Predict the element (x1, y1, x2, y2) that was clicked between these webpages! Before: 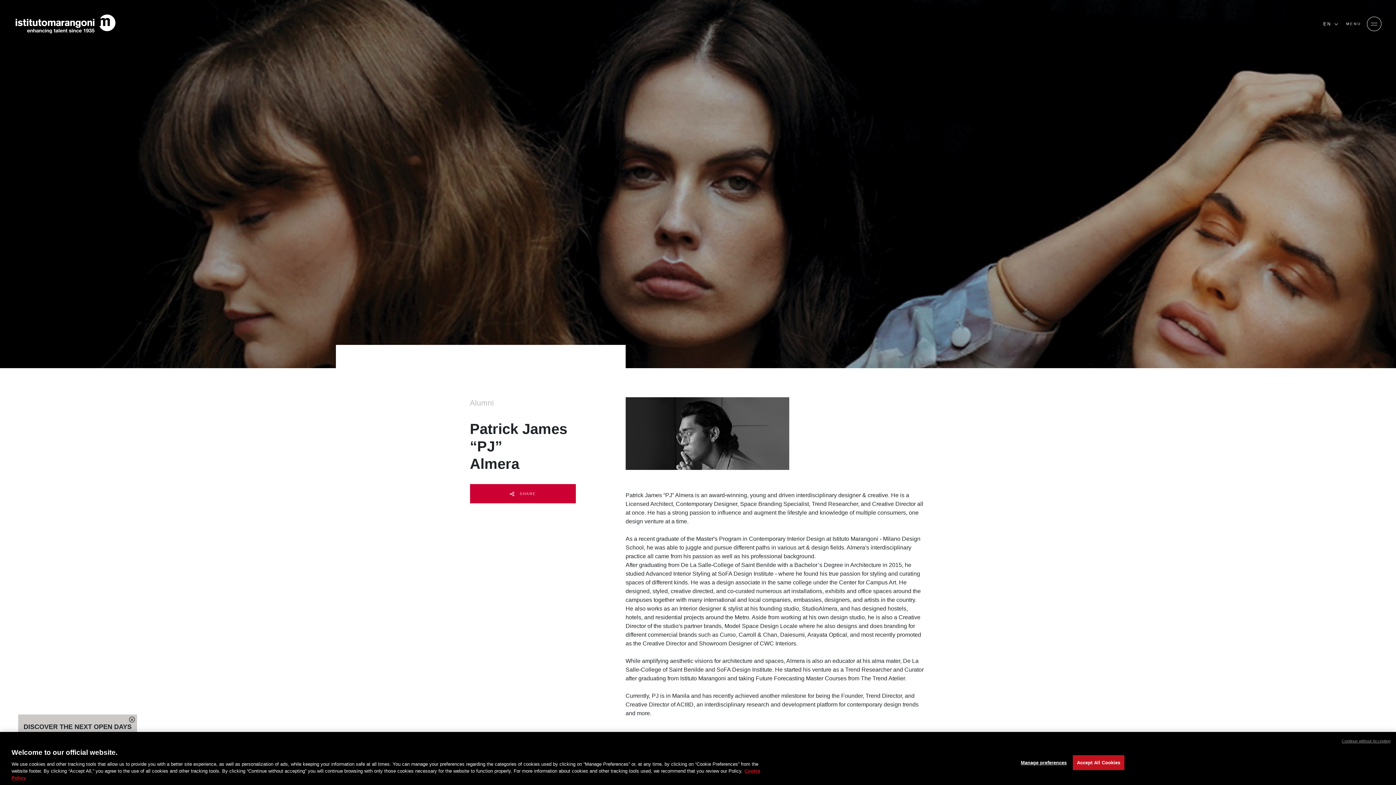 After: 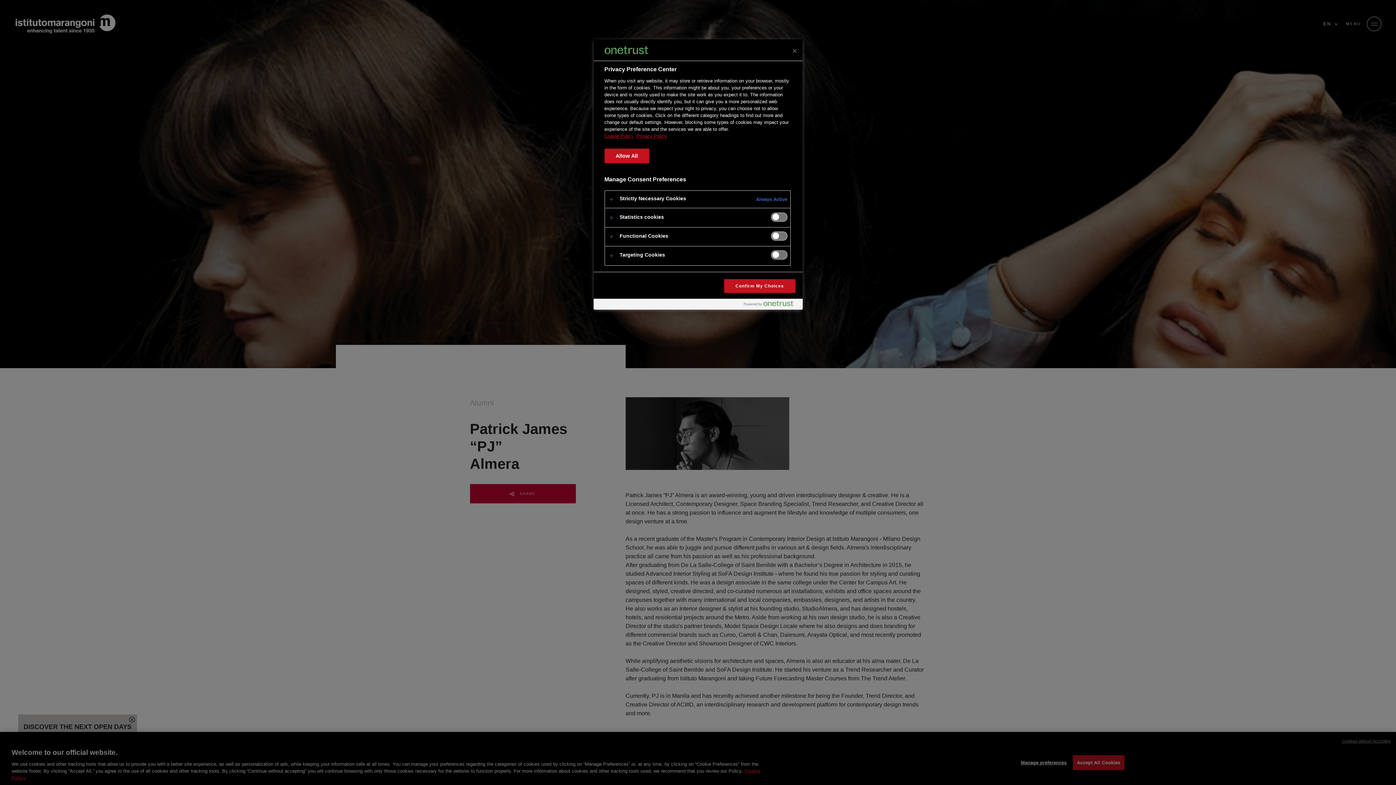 Action: bbox: (1021, 755, 1067, 770) label: Manage preferences